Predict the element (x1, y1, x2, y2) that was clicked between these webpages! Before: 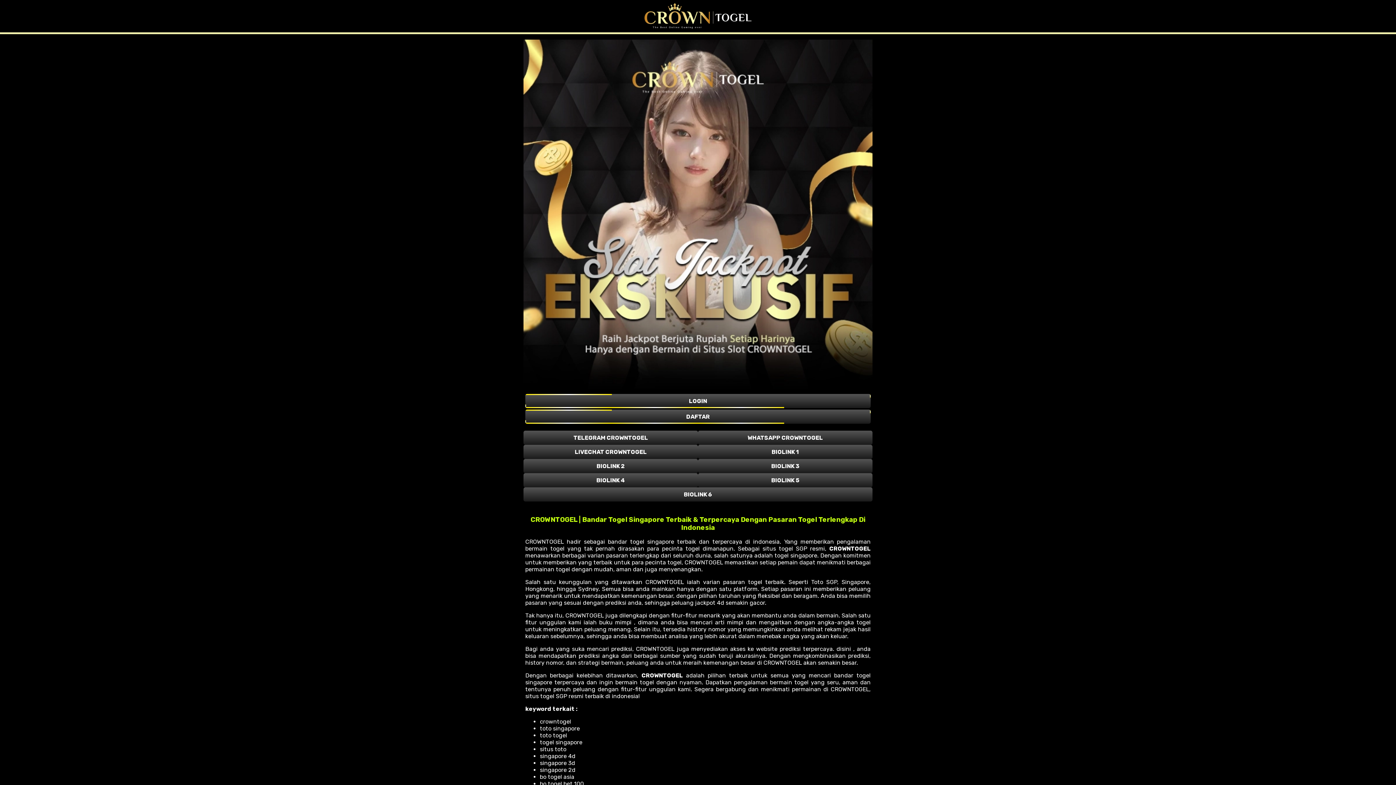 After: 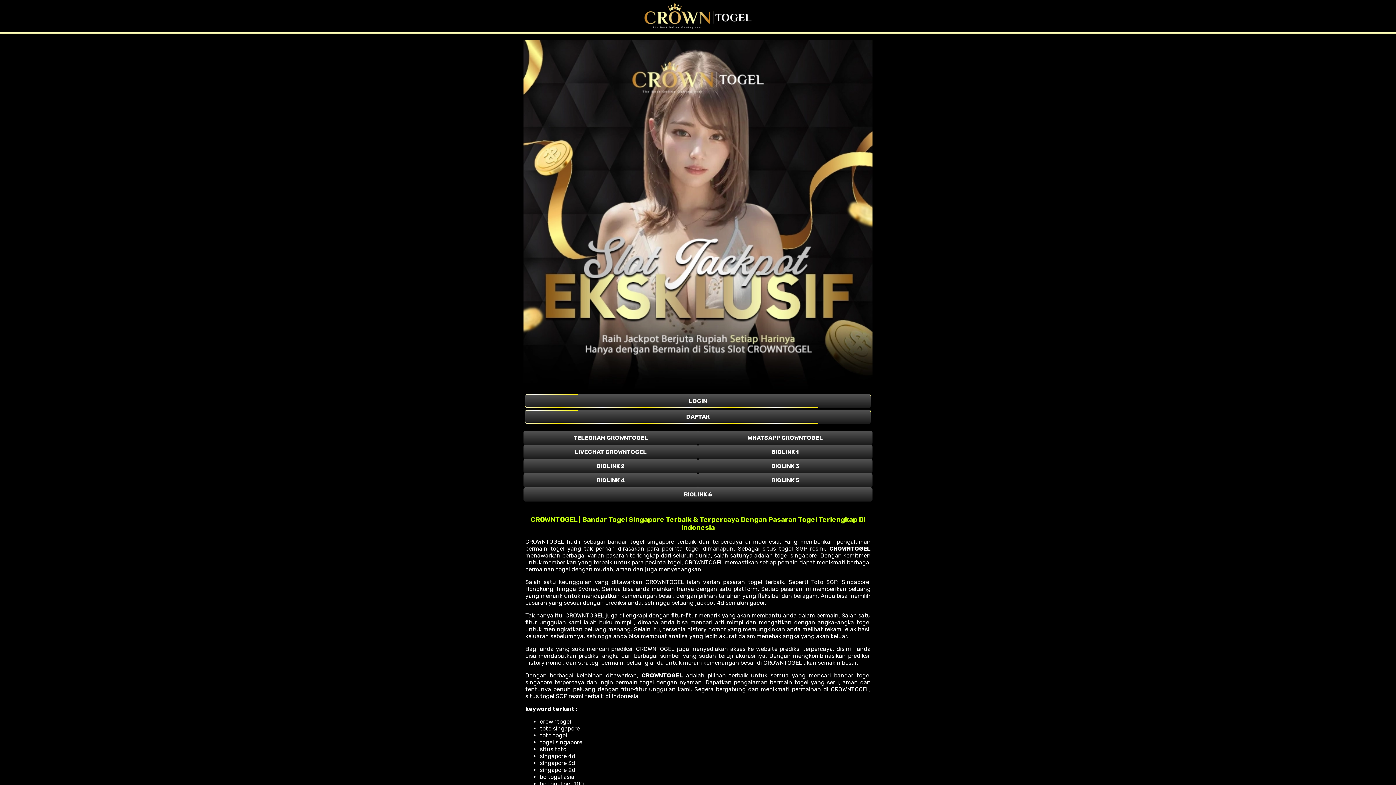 Action: label: WHATSAPP CROWNTOGEL bbox: (698, 430, 872, 445)